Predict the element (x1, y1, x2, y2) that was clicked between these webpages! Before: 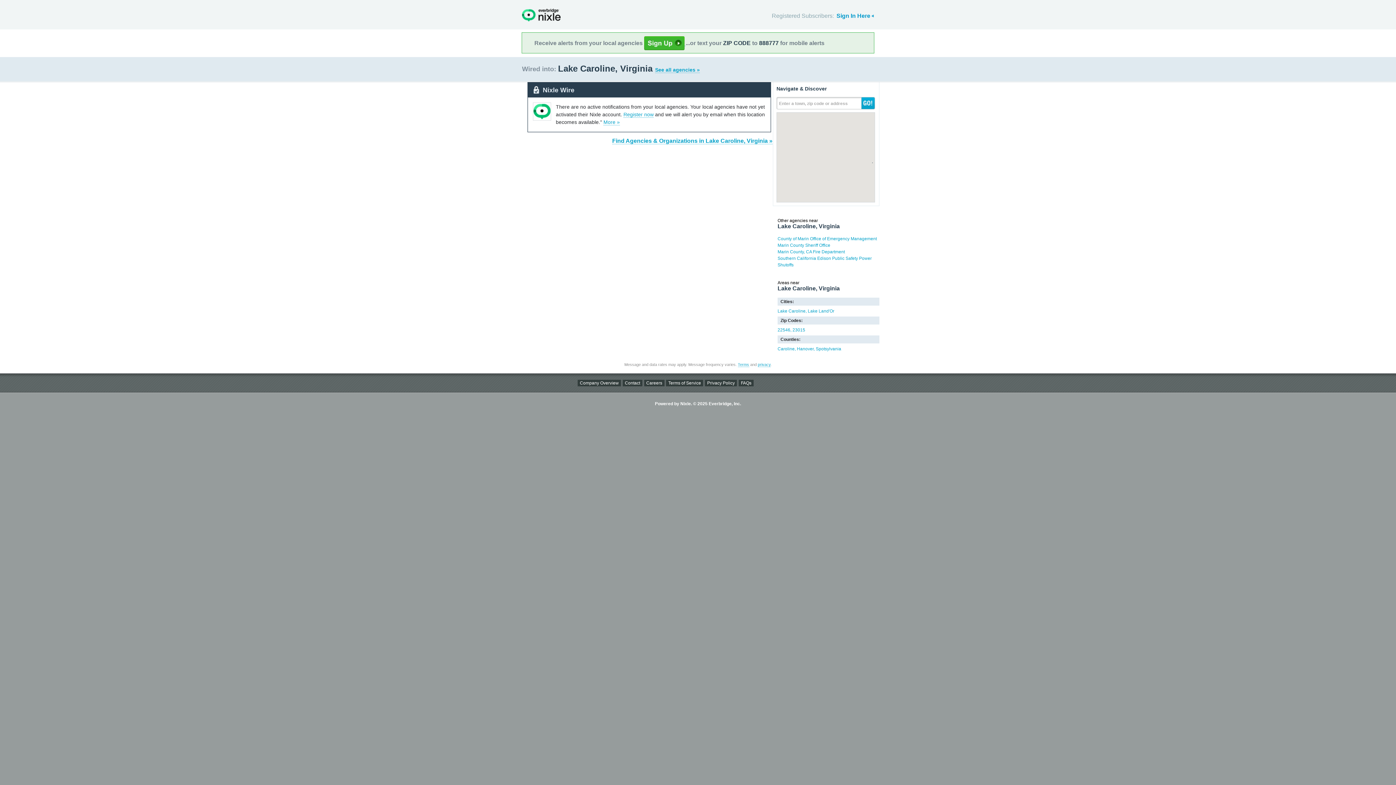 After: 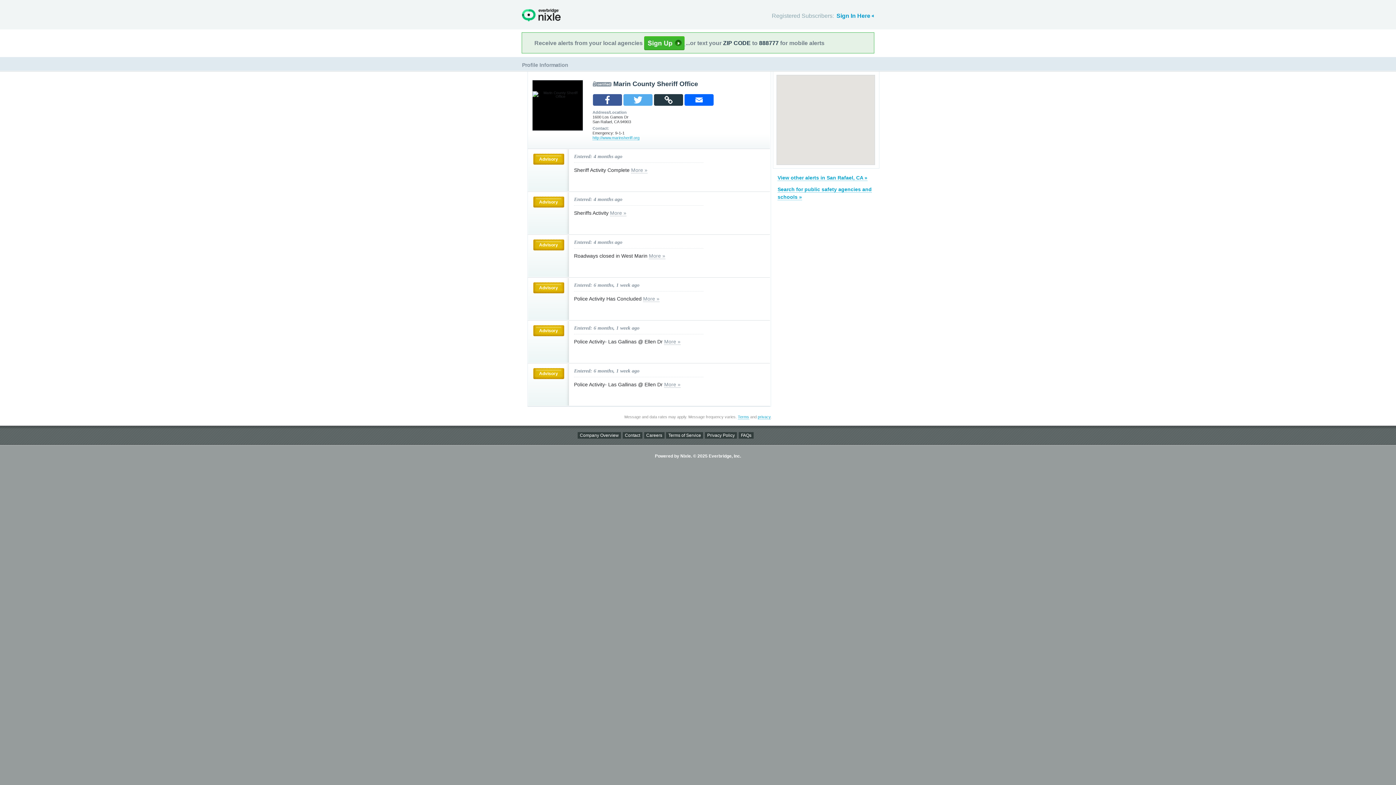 Action: bbox: (777, 242, 830, 248) label: Marin County Sheriff Office